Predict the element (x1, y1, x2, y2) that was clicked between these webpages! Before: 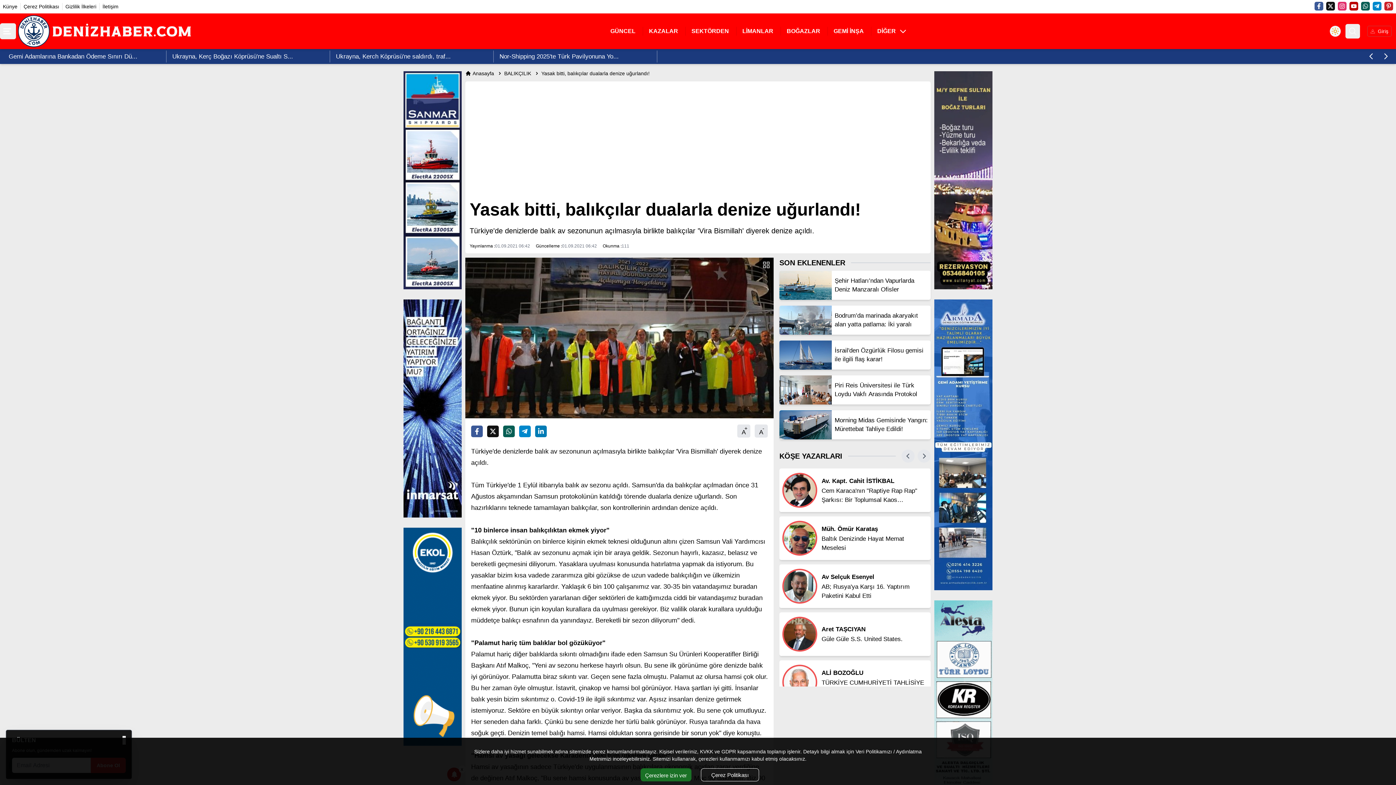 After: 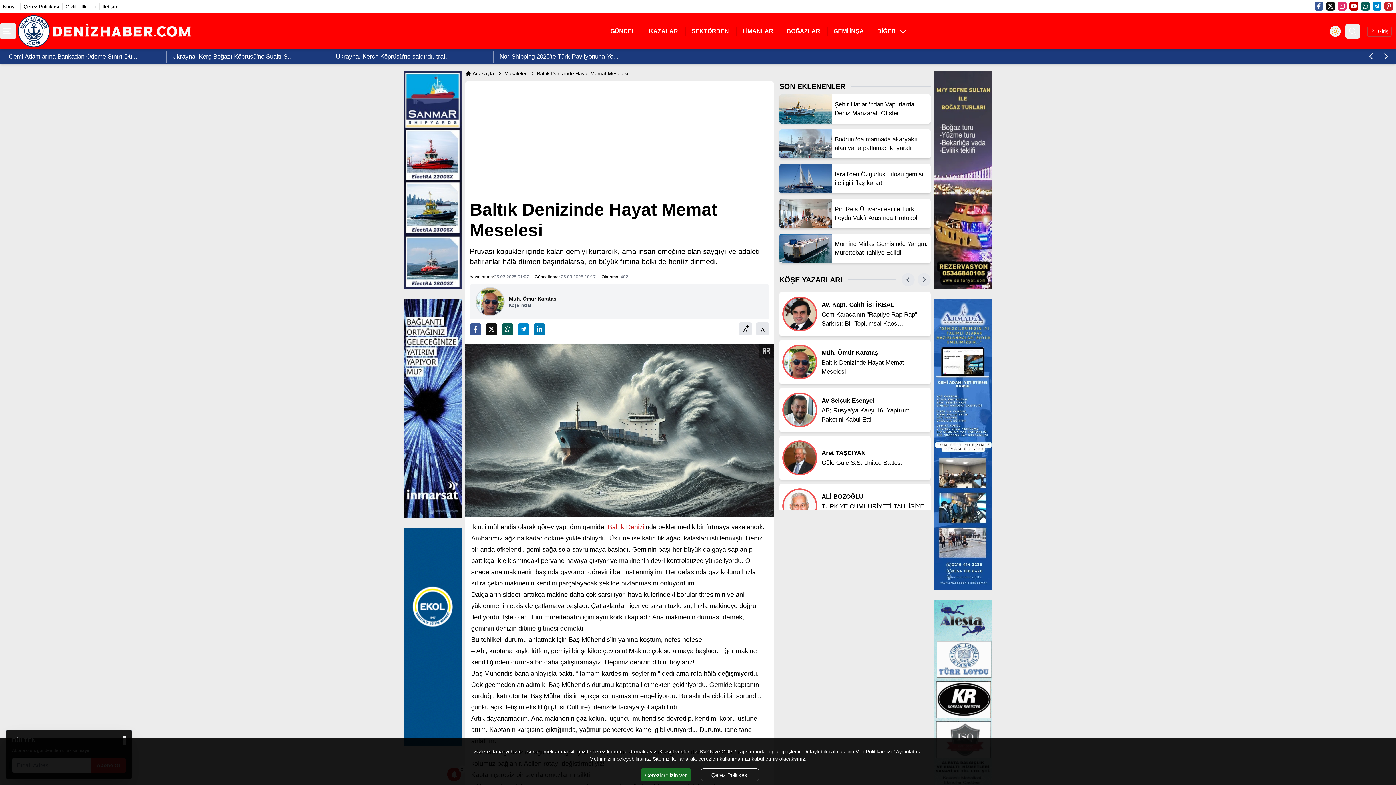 Action: bbox: (821, 534, 928, 552) label: Baltık Denizinde Hayat Memat Meselesi